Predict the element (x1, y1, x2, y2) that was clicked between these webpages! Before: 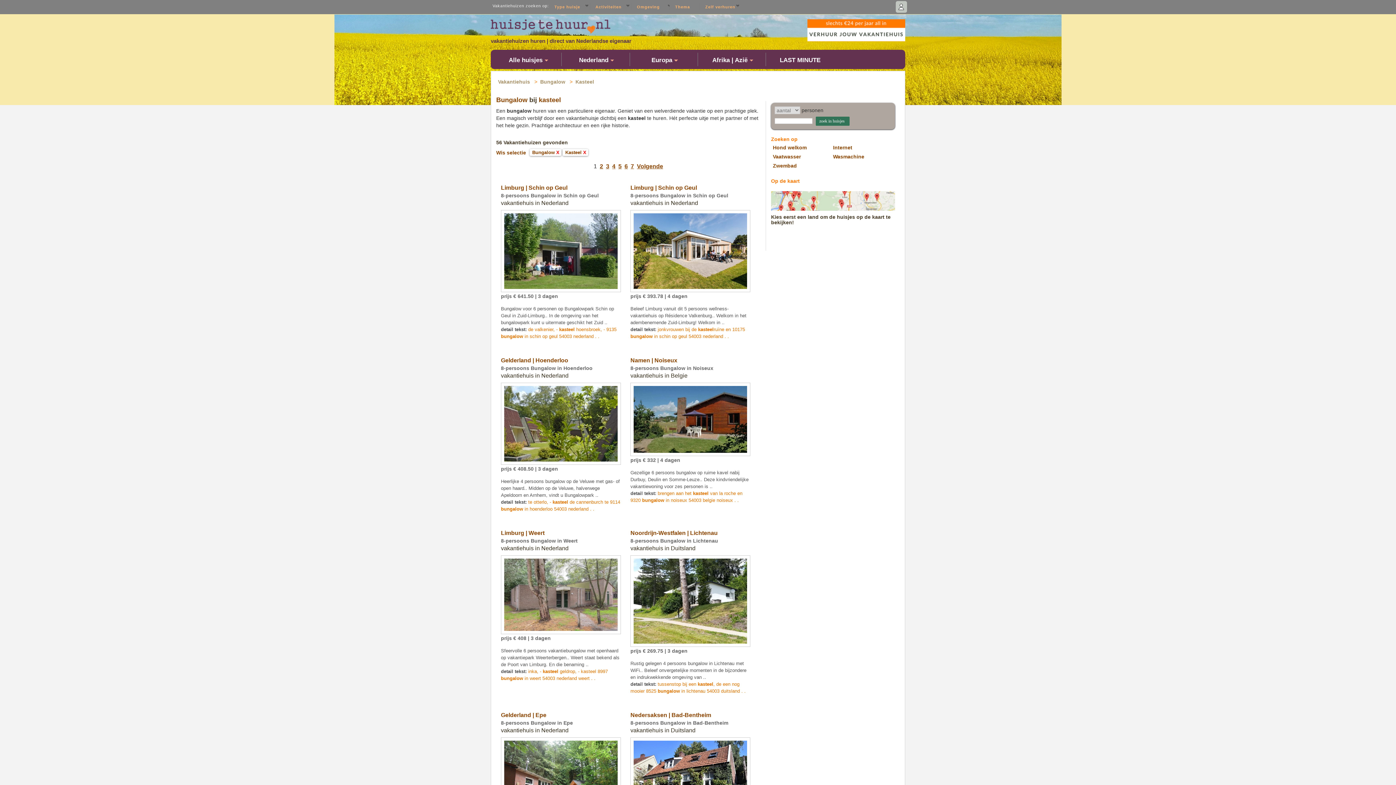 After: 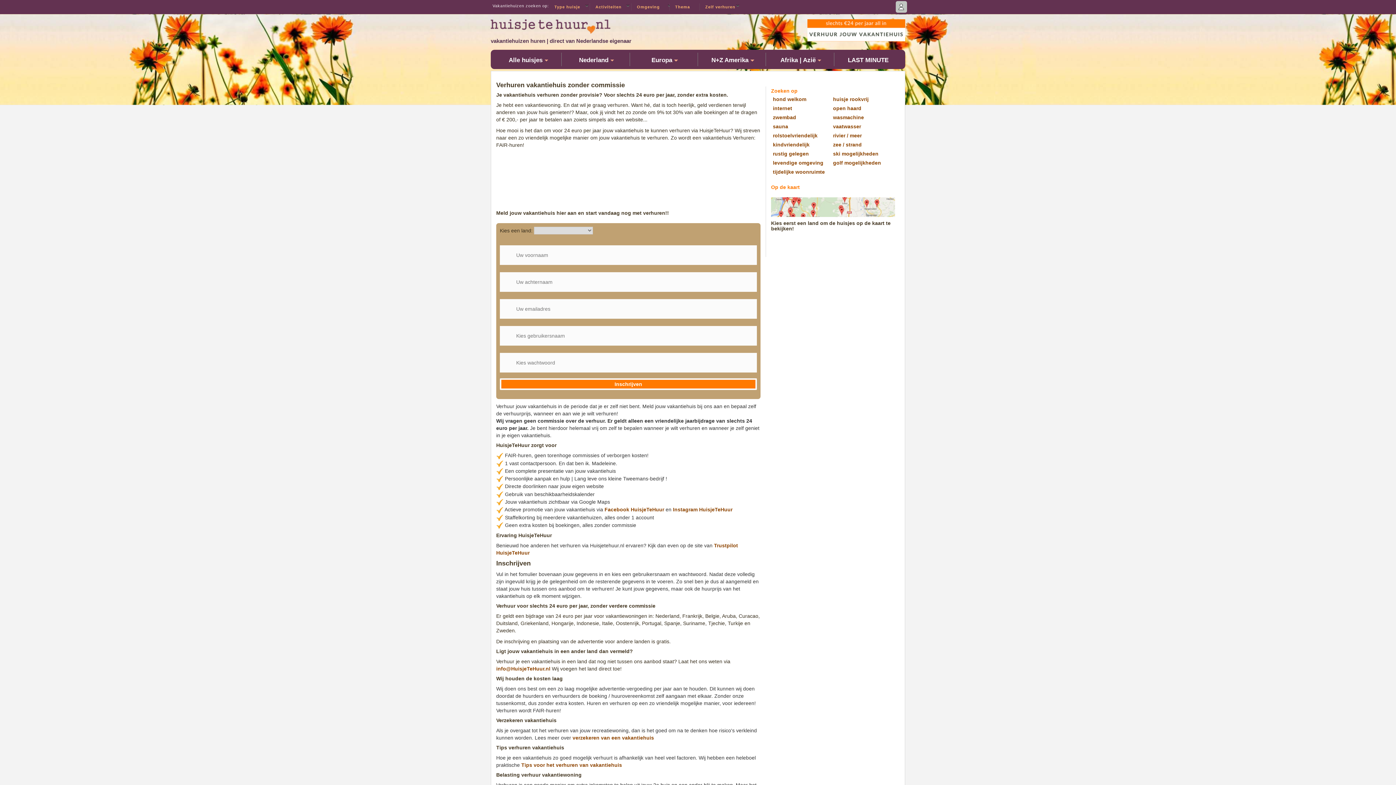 Action: bbox: (807, 26, 905, 32)